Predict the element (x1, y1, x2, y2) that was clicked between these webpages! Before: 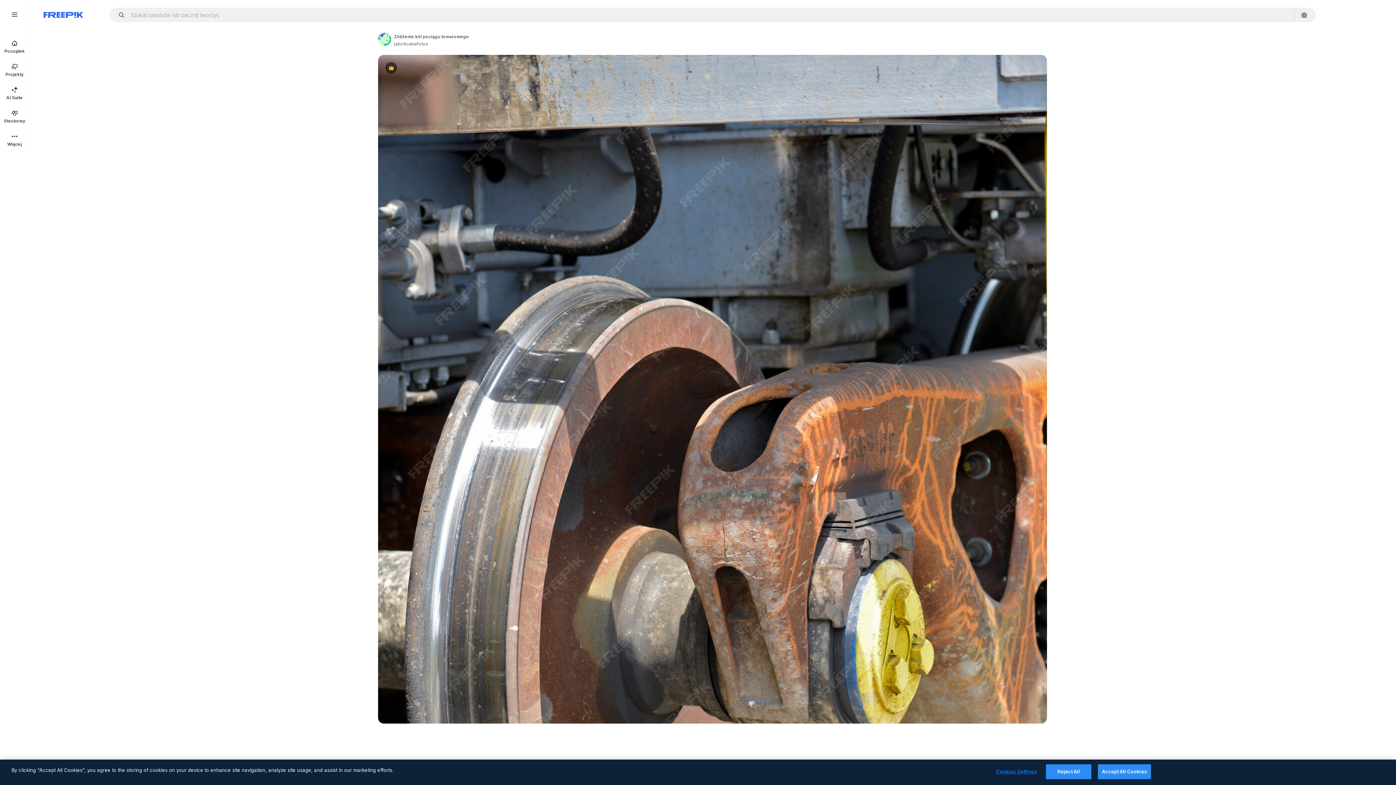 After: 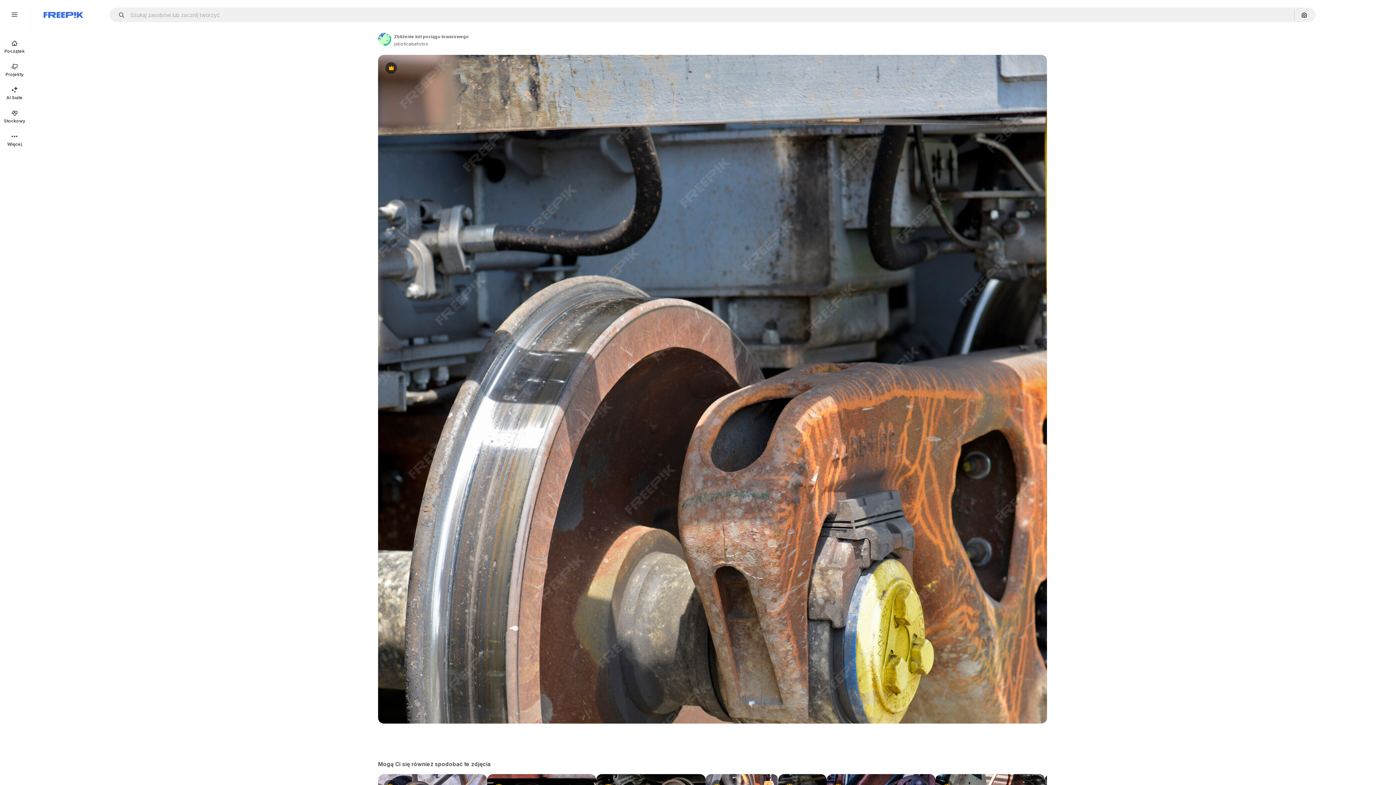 Action: bbox: (1046, 764, 1091, 779) label: Reject All